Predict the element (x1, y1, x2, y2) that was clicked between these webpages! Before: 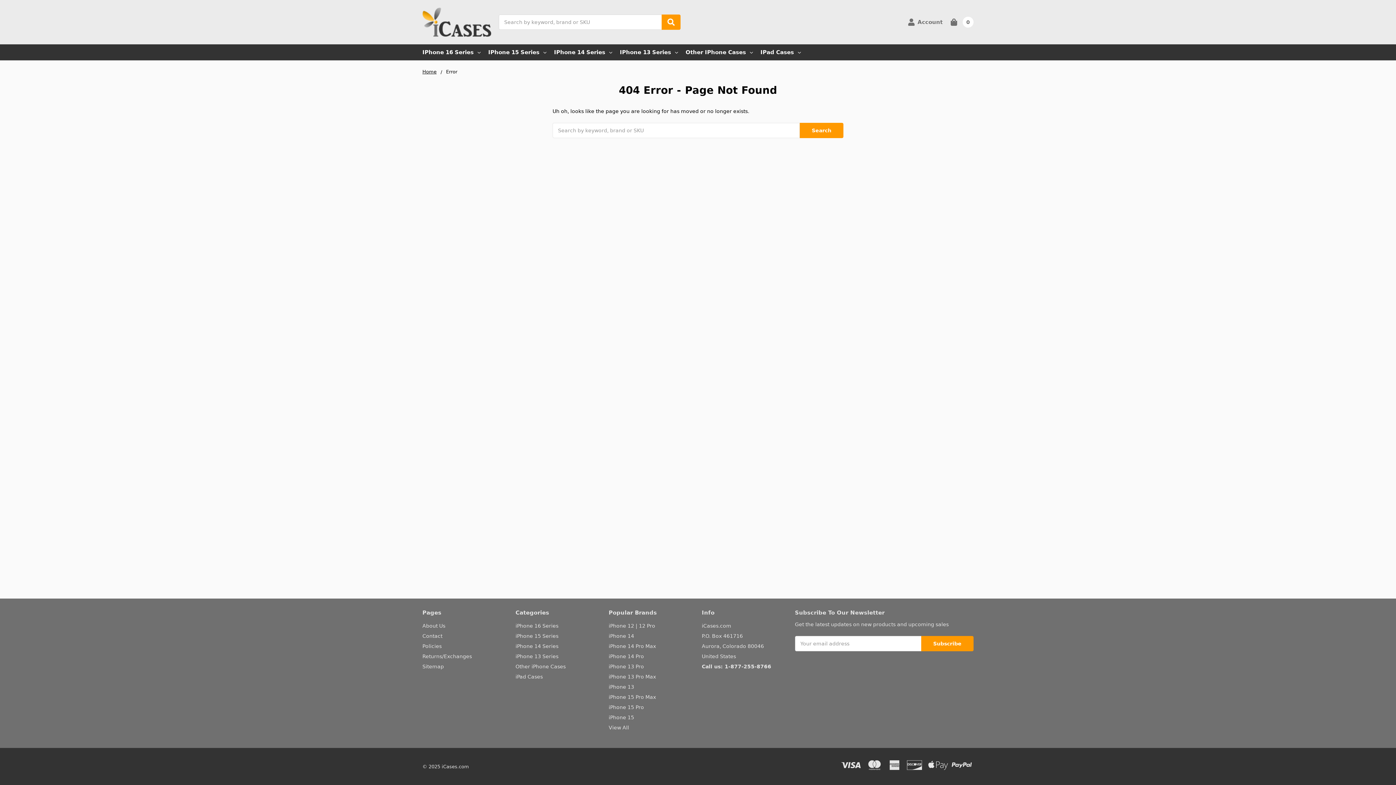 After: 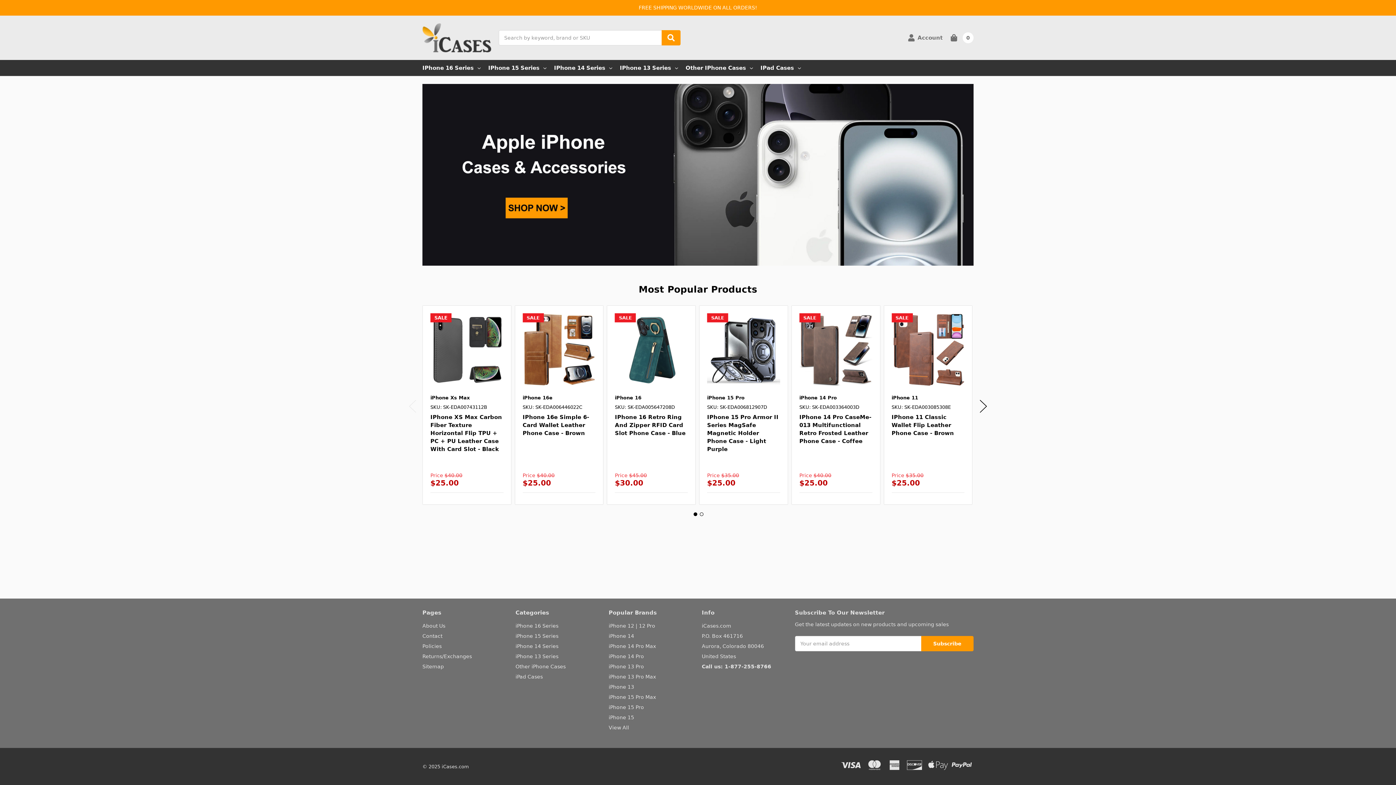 Action: bbox: (422, 69, 436, 74) label: Home